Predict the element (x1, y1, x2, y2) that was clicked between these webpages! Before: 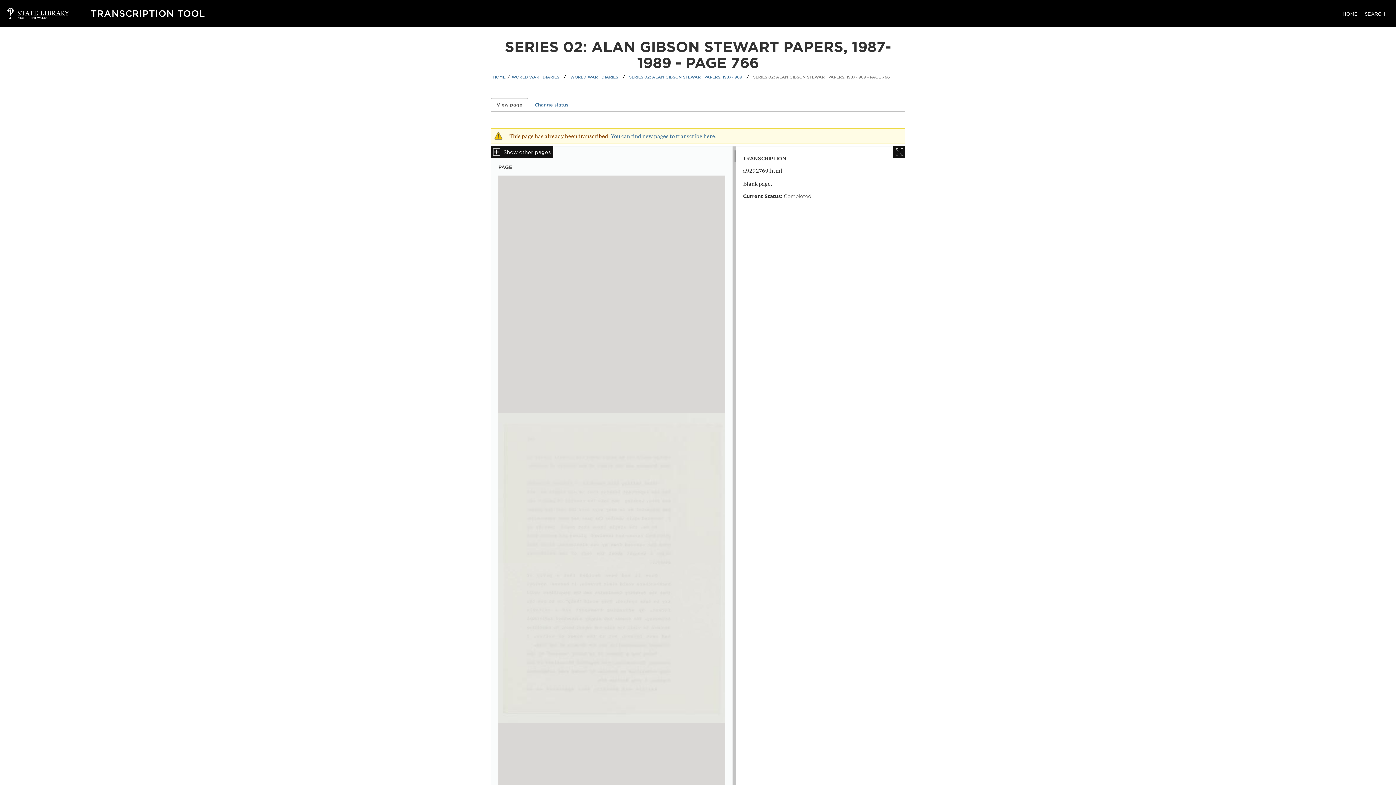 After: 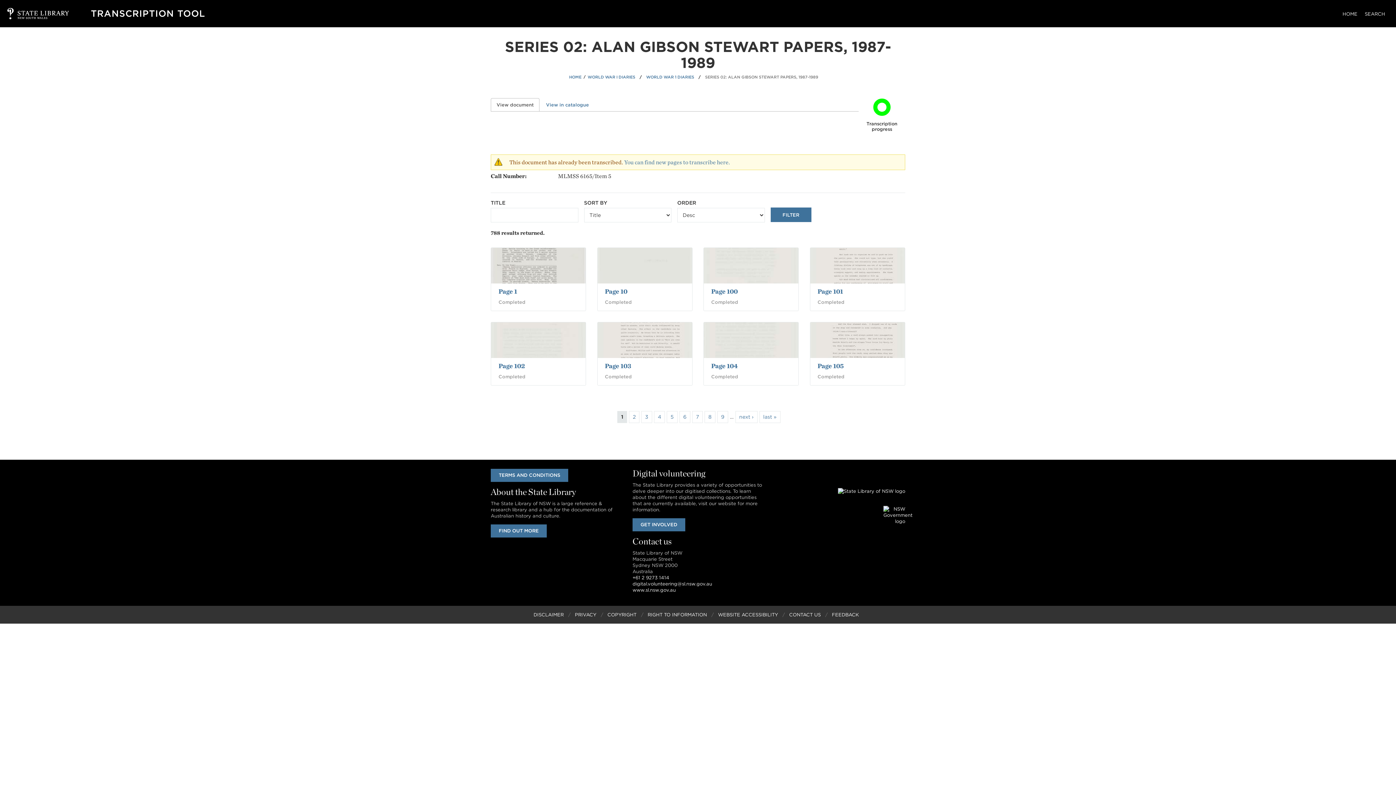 Action: label: SERIES 02: ALAN GIBSON STEWART PAPERS, 1987-1989 bbox: (629, 74, 742, 79)